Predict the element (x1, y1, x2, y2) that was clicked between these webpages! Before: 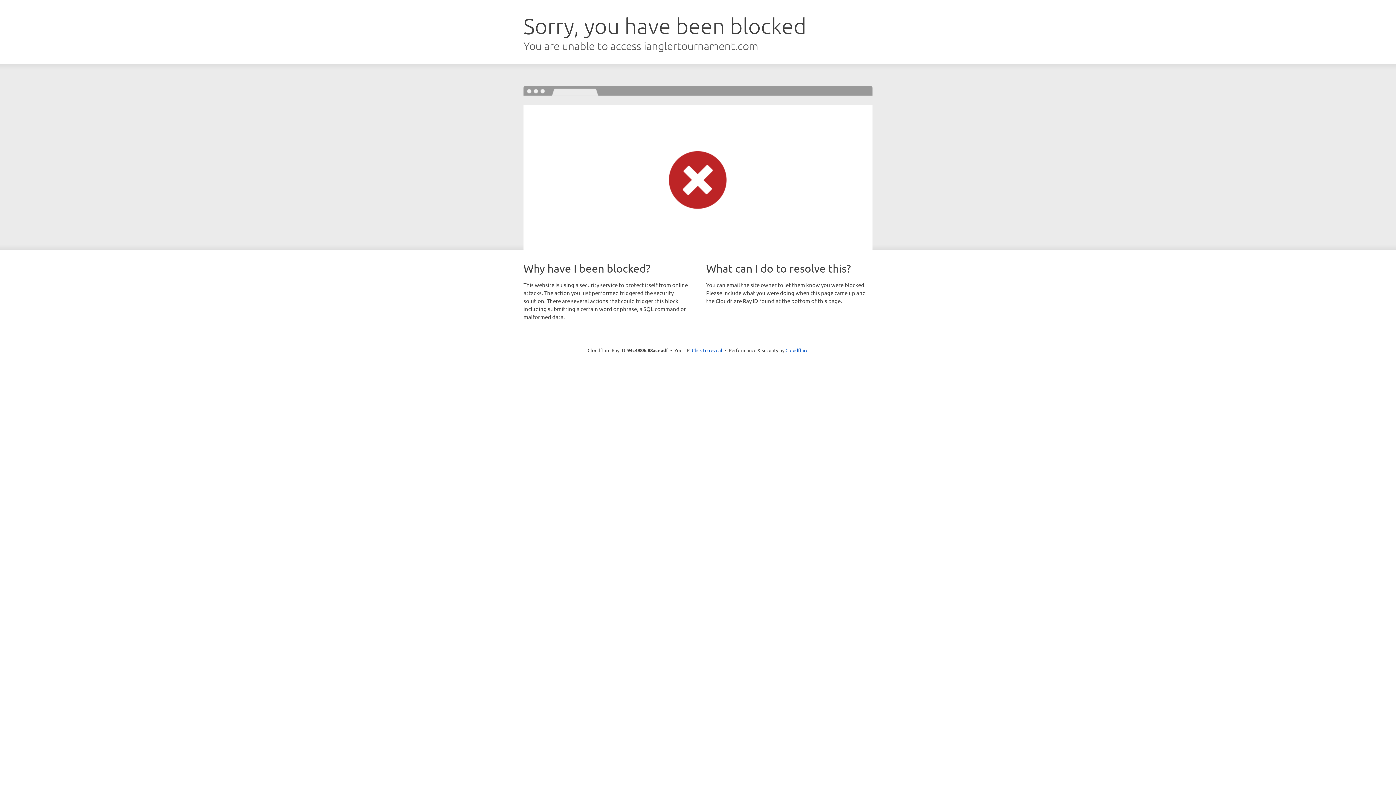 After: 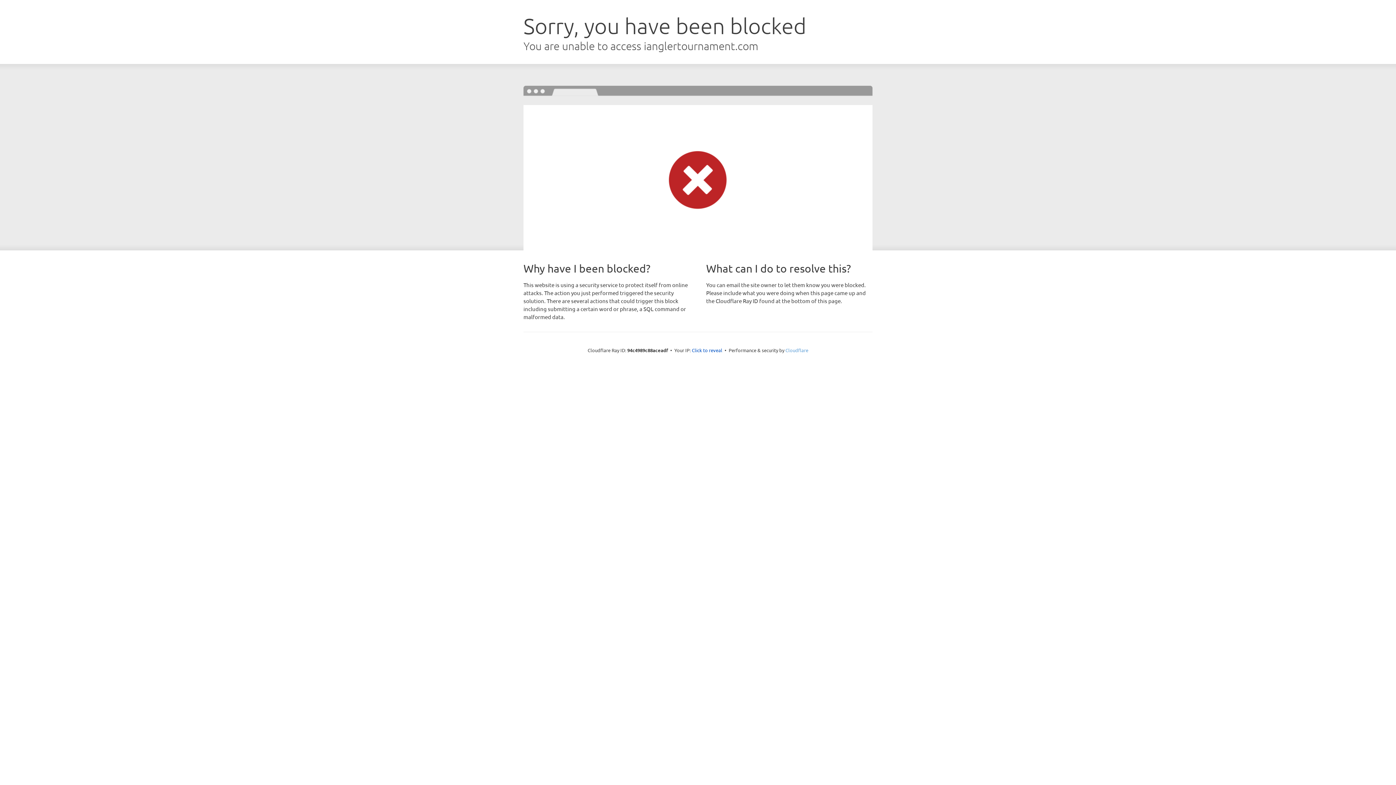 Action: label: Cloudflare bbox: (785, 347, 808, 353)